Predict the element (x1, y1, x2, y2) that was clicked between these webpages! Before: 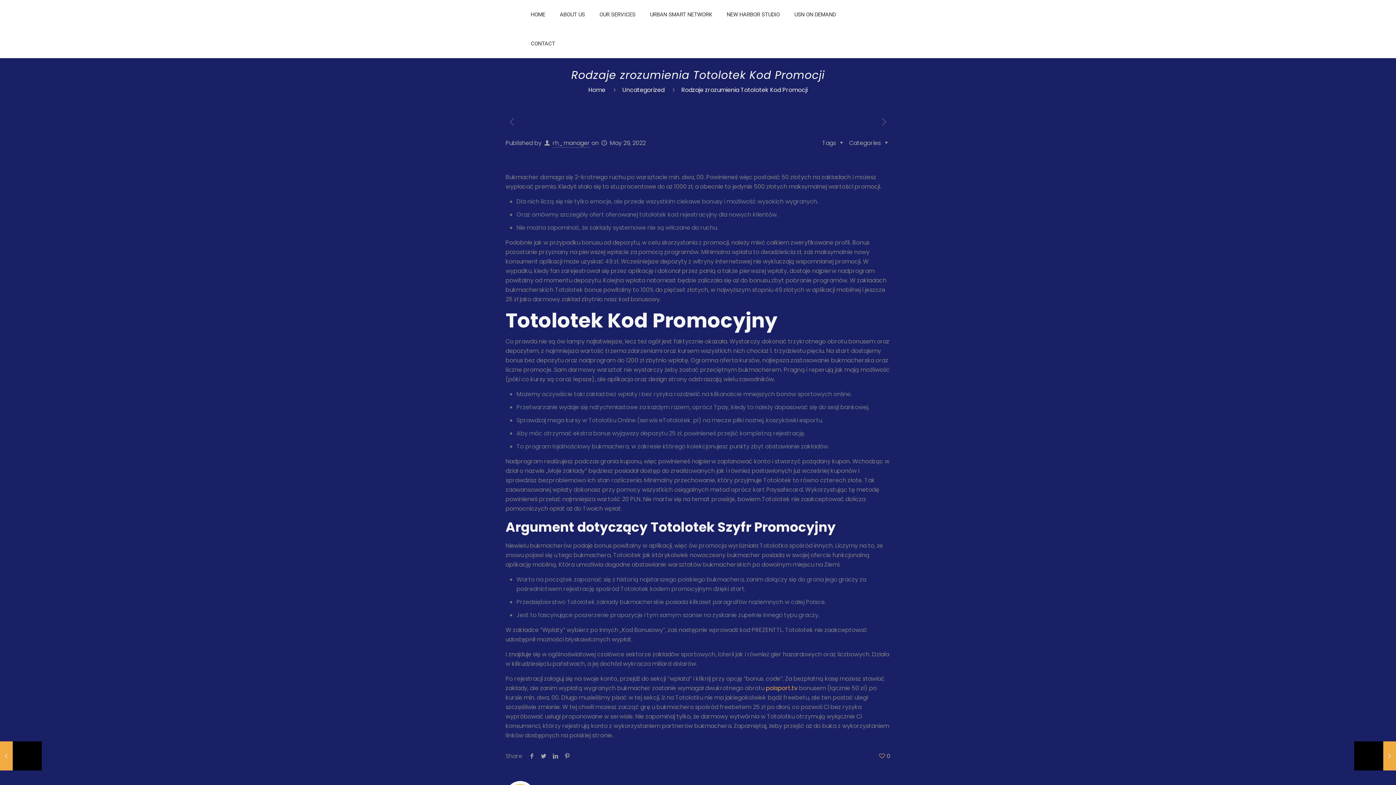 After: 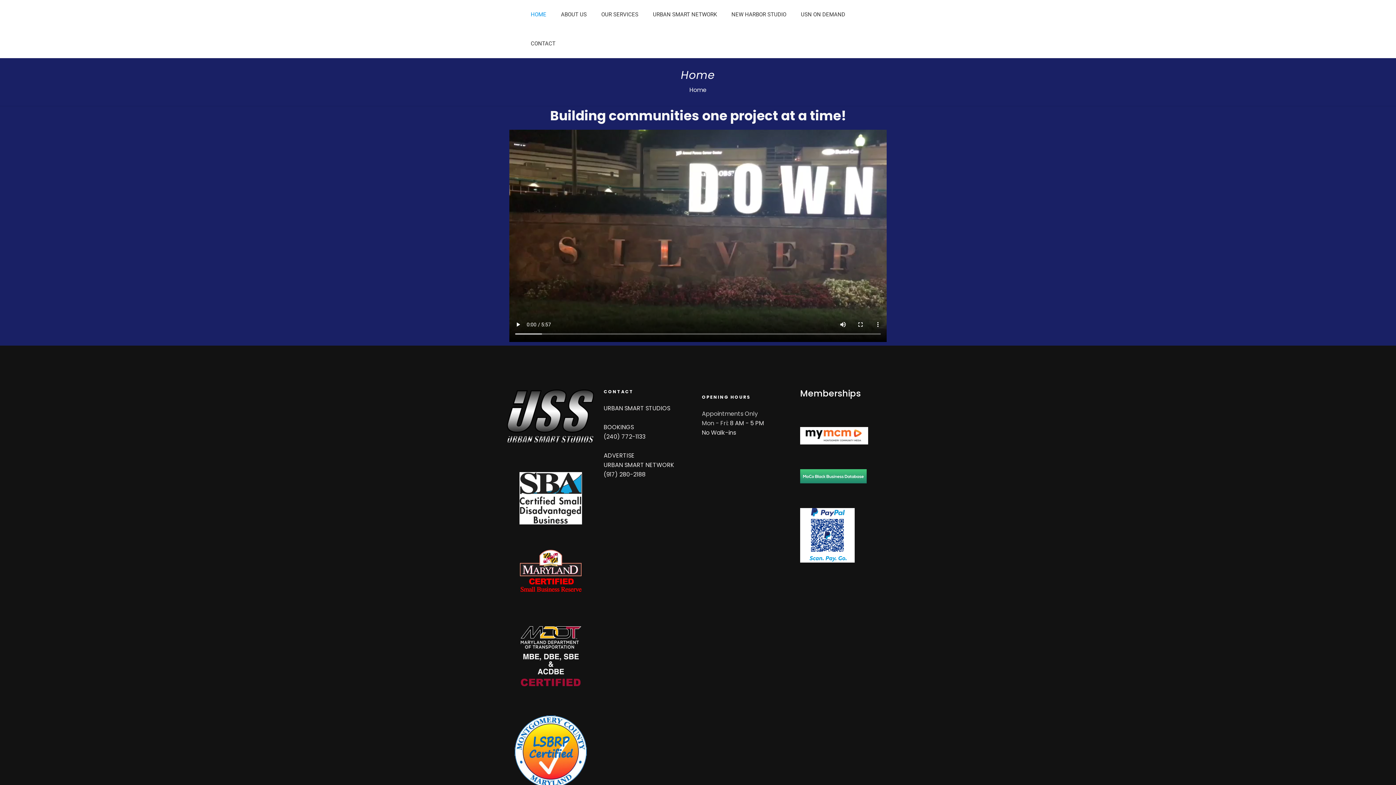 Action: label: Home bbox: (588, 85, 605, 94)